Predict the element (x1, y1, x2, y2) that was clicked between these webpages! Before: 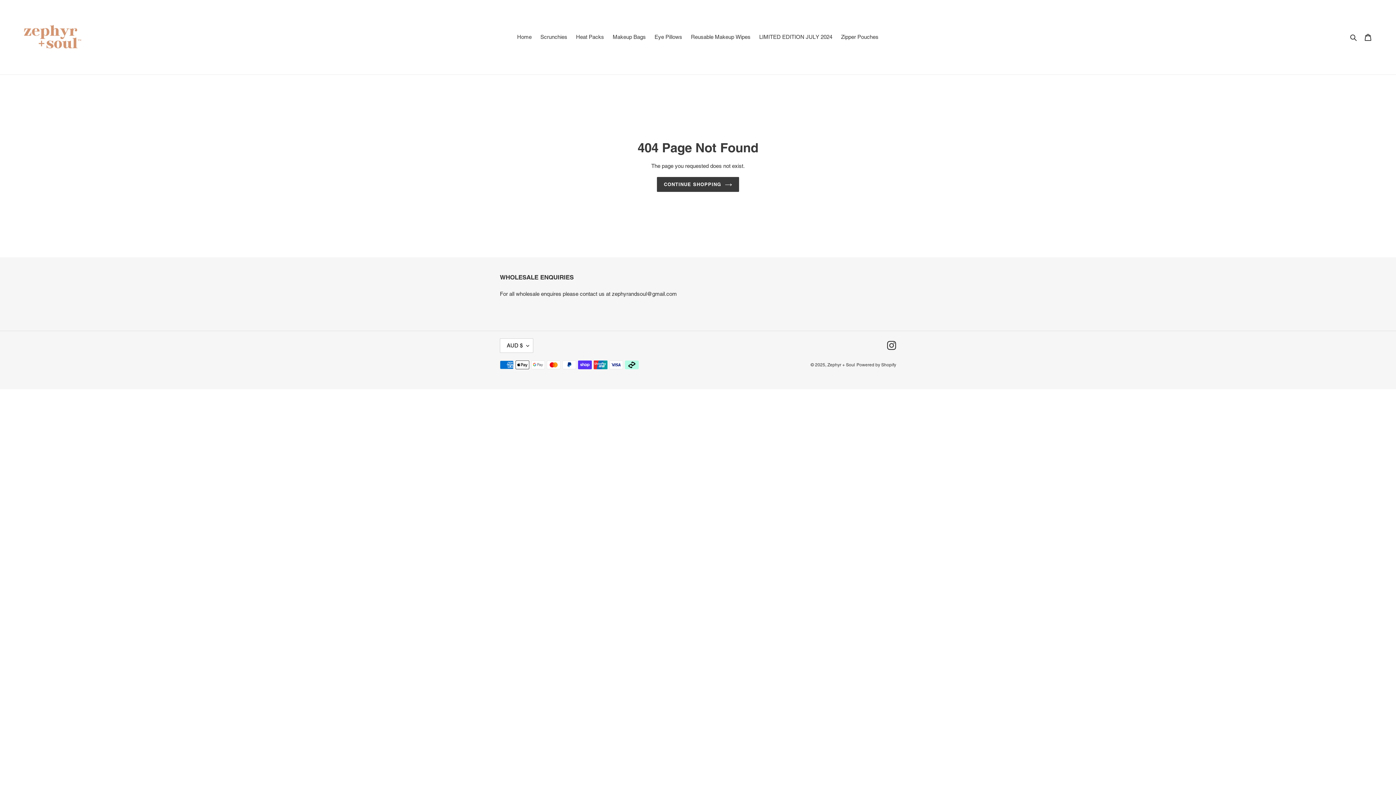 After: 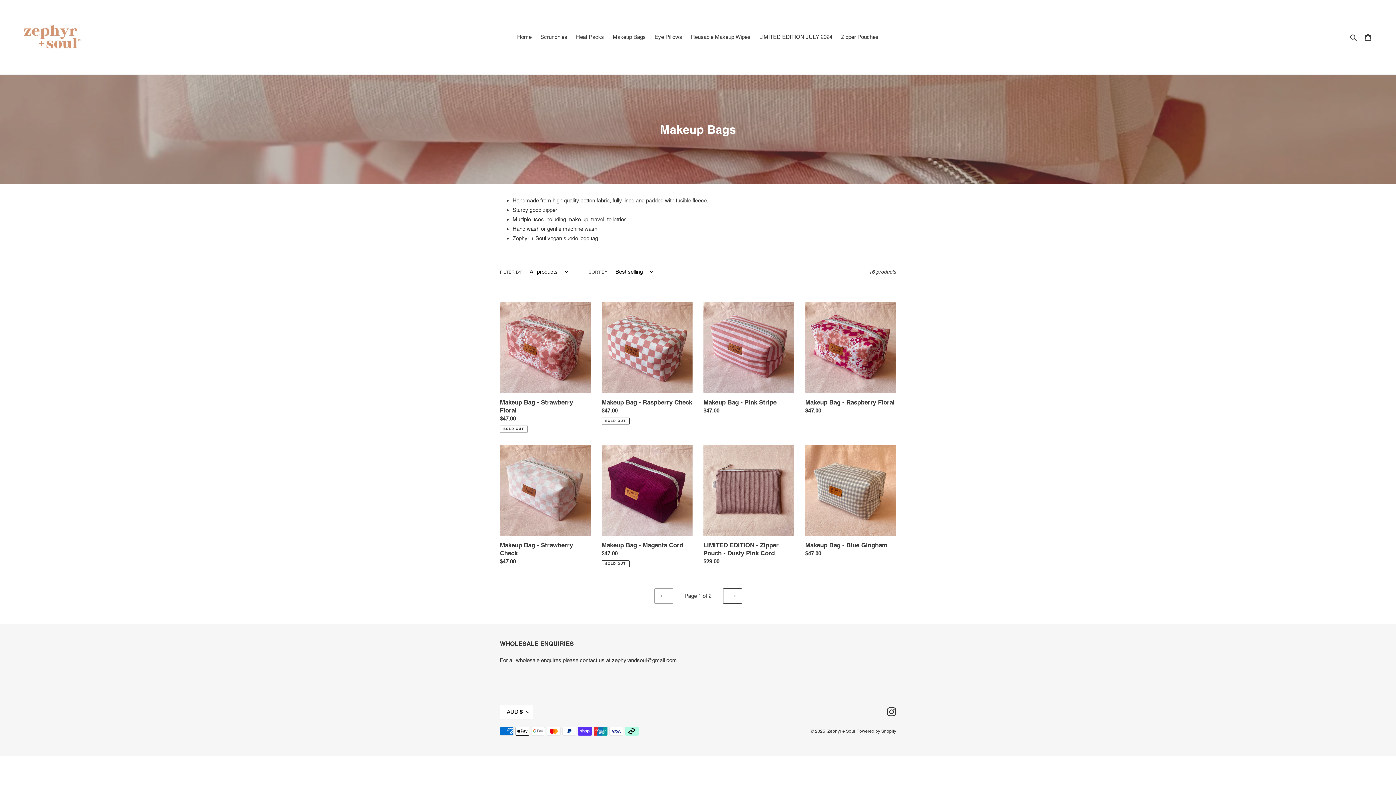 Action: label: Makeup Bags bbox: (609, 32, 649, 42)